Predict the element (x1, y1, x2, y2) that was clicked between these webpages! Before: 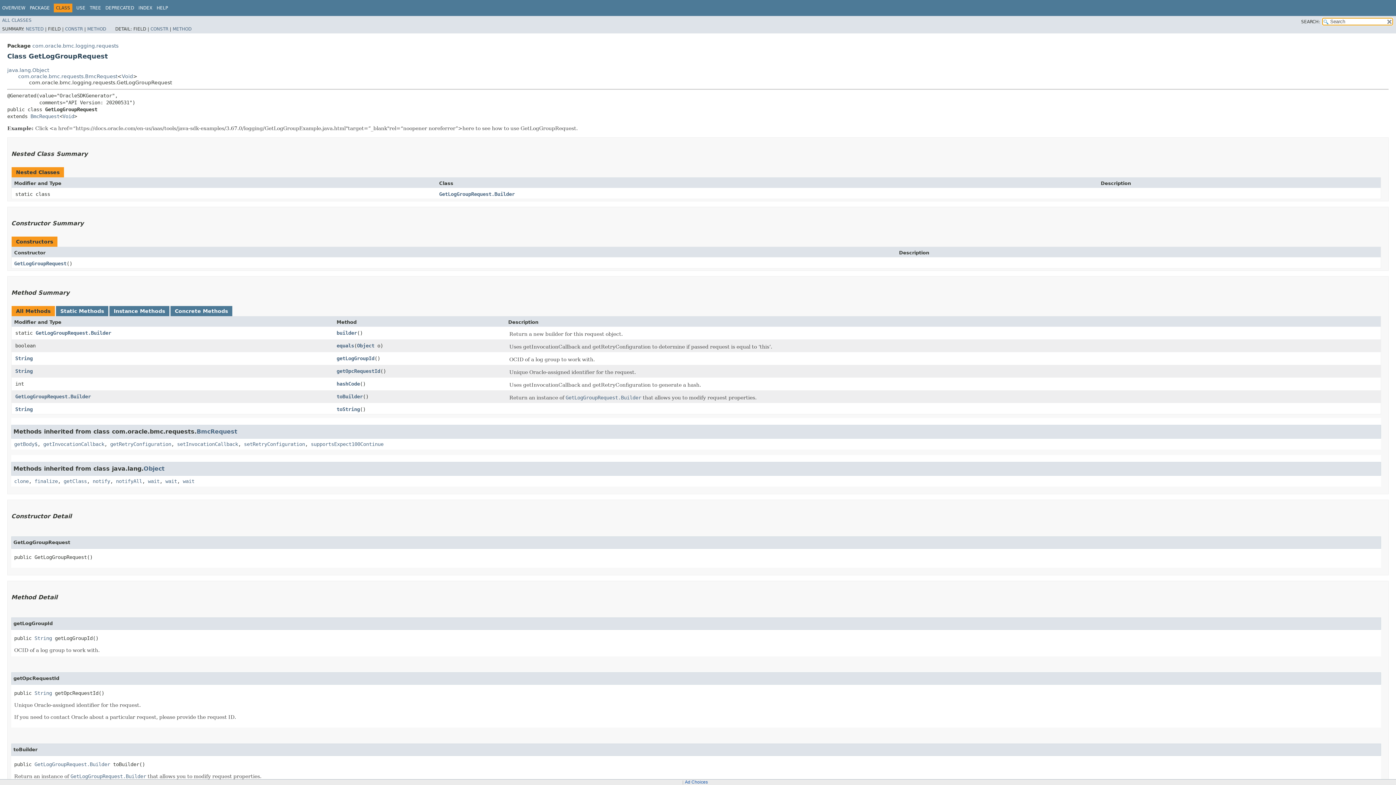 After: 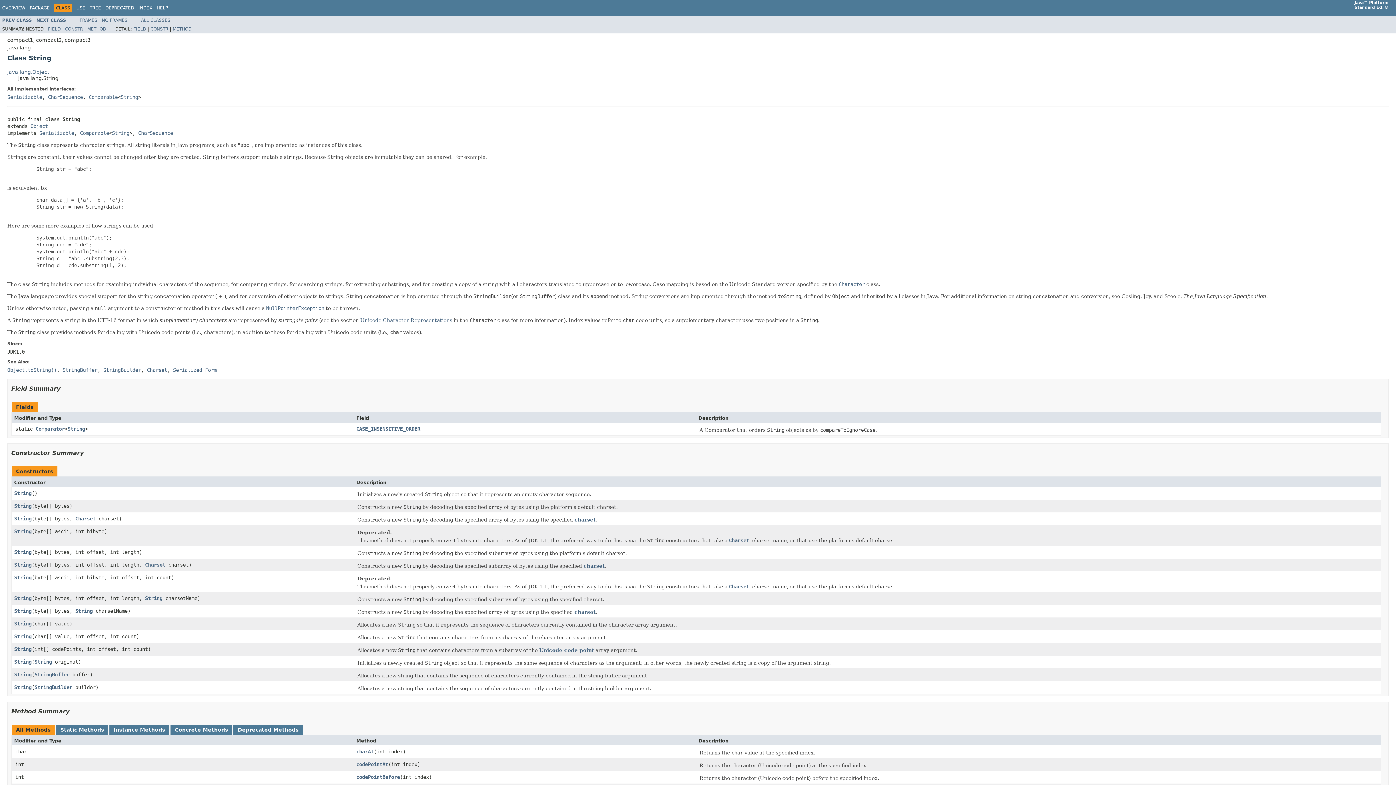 Action: bbox: (15, 368, 32, 374) label: String